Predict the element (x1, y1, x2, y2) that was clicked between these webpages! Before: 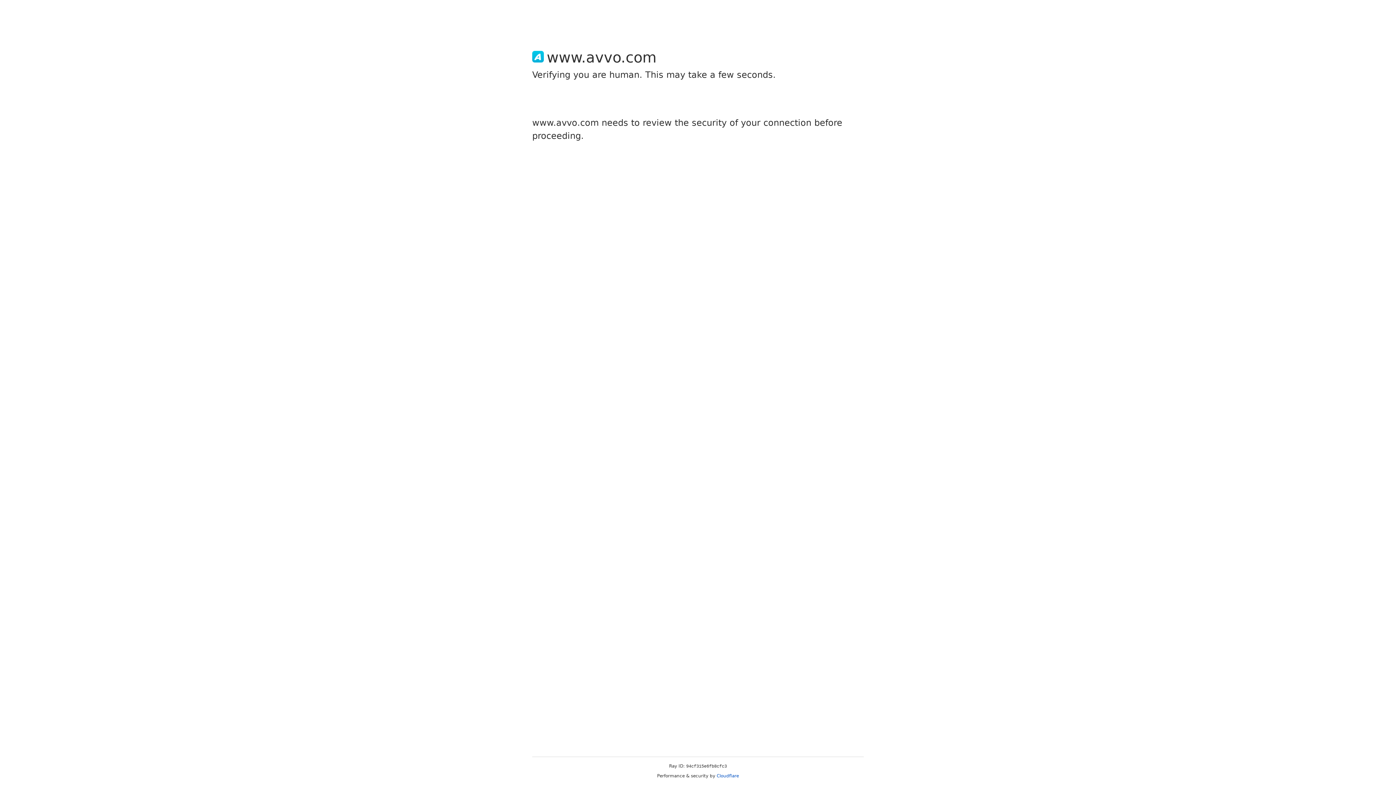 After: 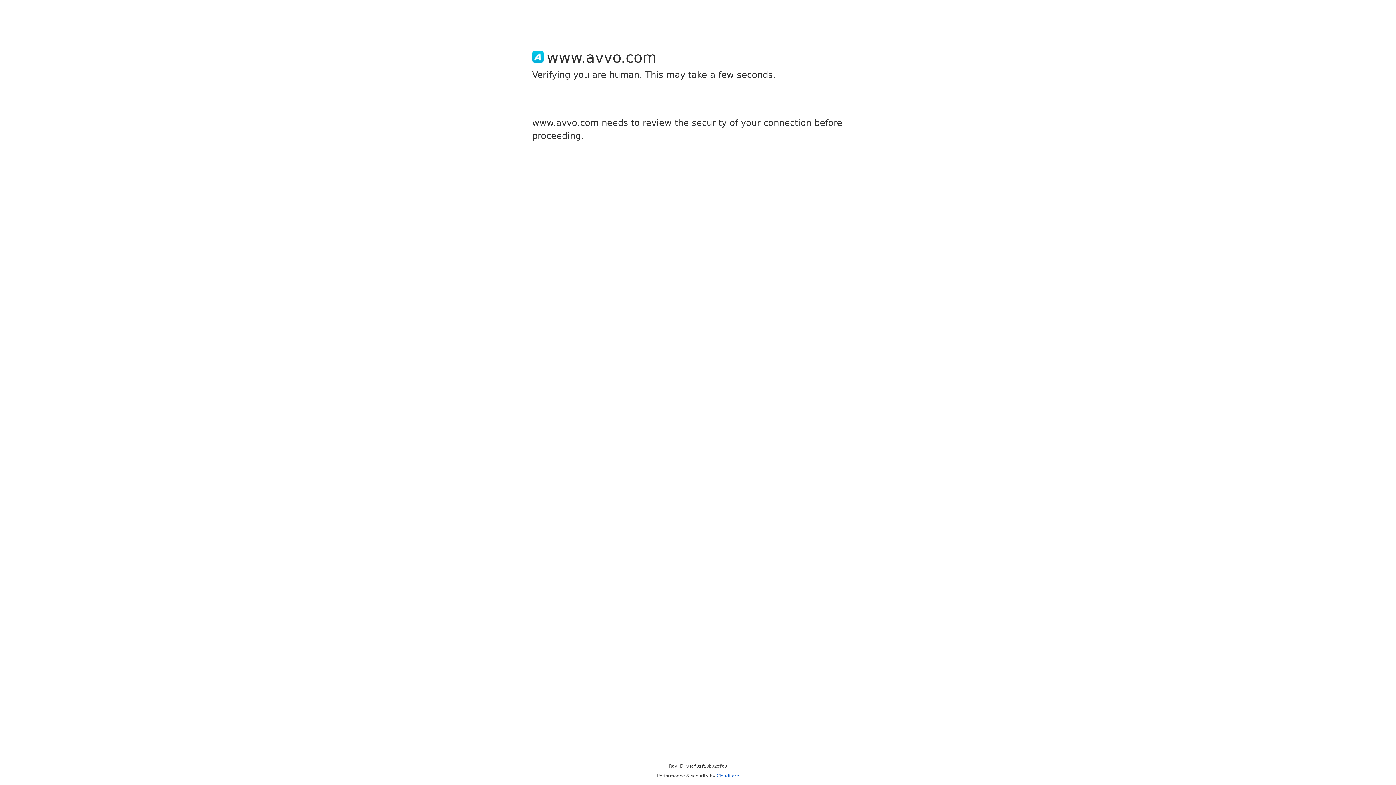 Action: label: Cloudflare bbox: (716, 773, 739, 778)